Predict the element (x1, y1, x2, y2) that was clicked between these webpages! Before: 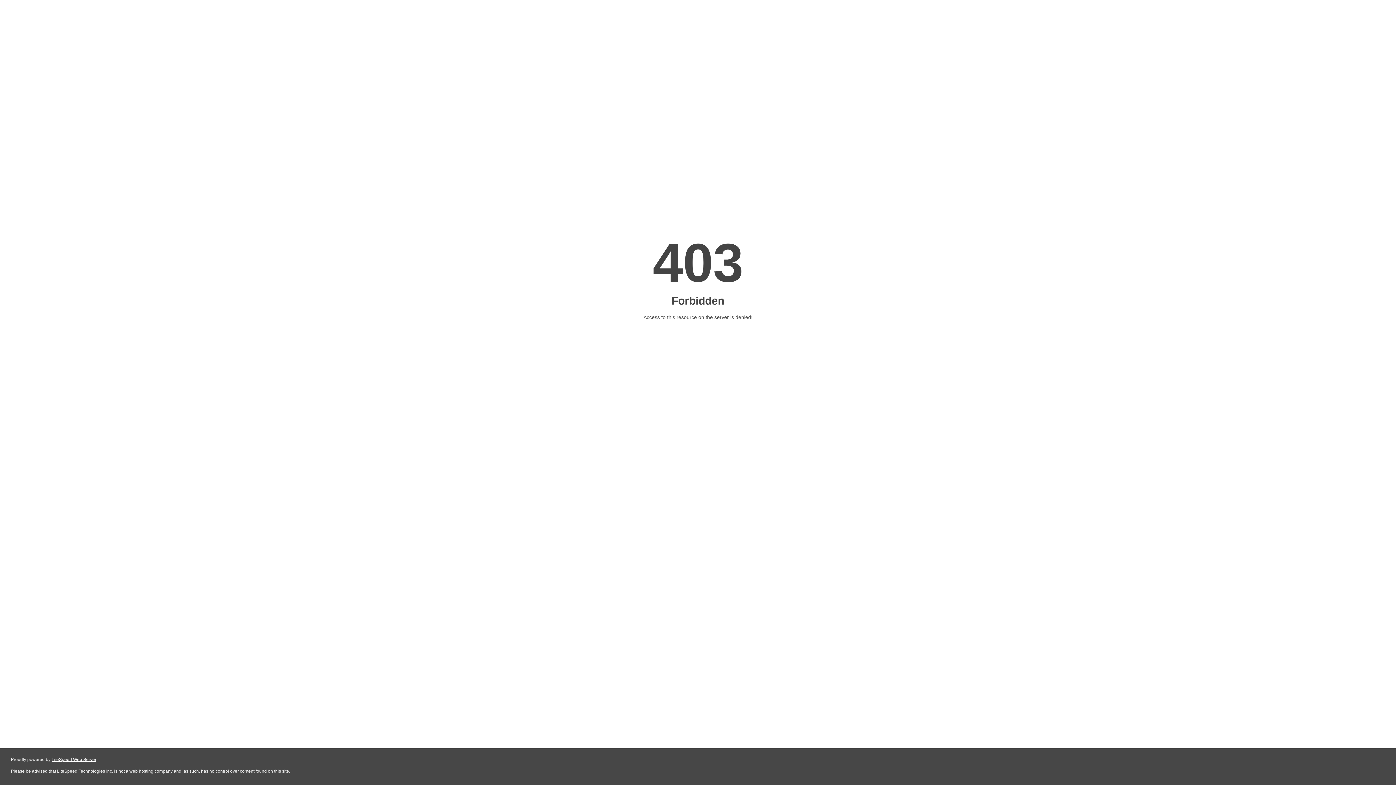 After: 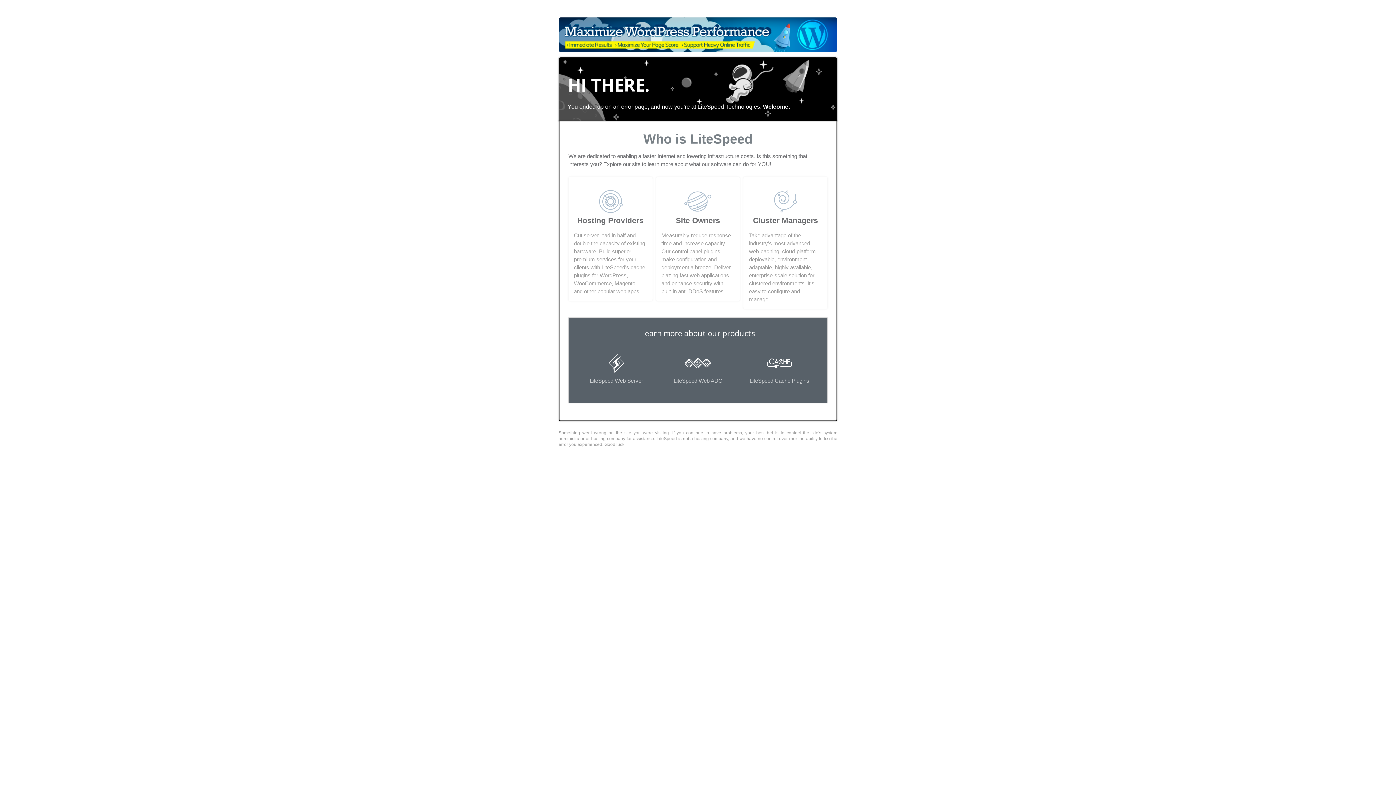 Action: bbox: (51, 757, 96, 762) label: LiteSpeed Web Server